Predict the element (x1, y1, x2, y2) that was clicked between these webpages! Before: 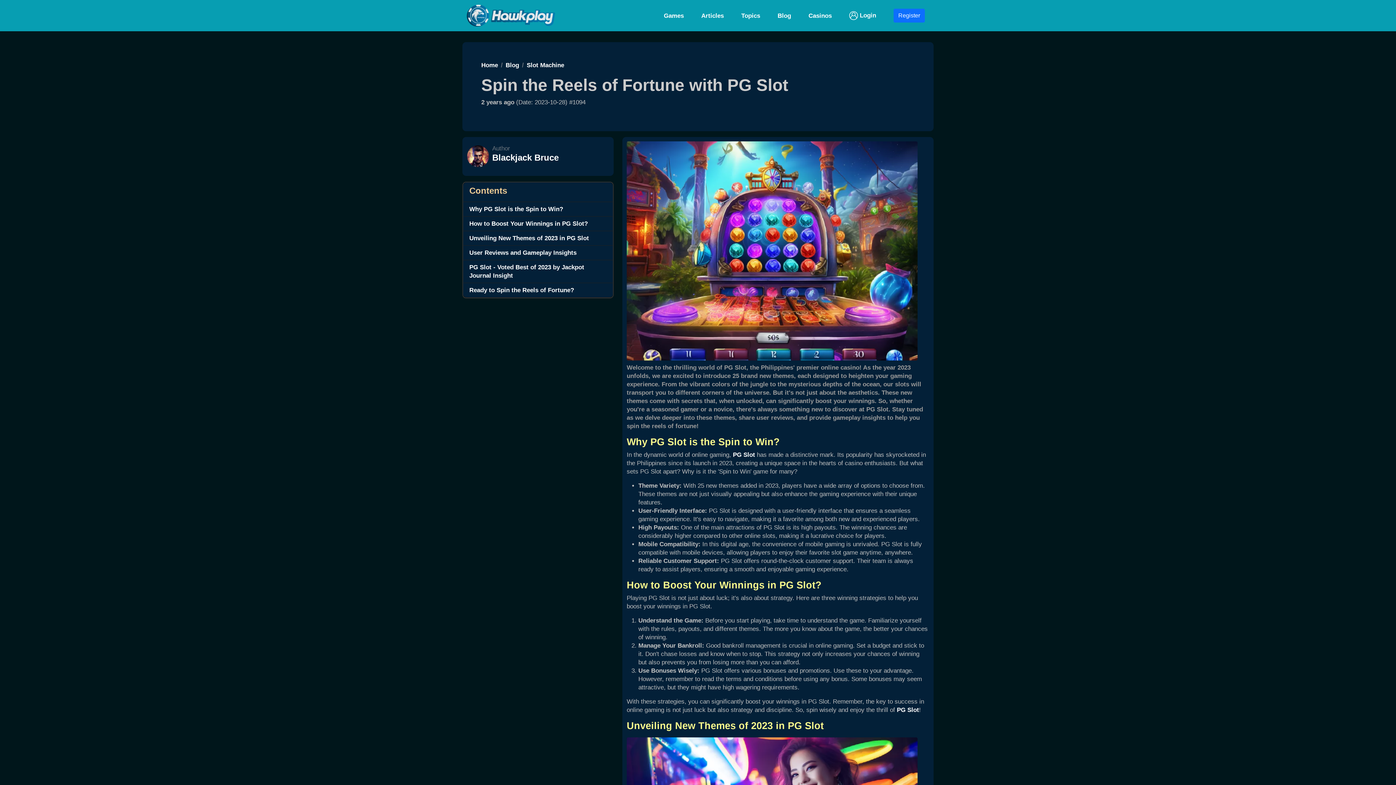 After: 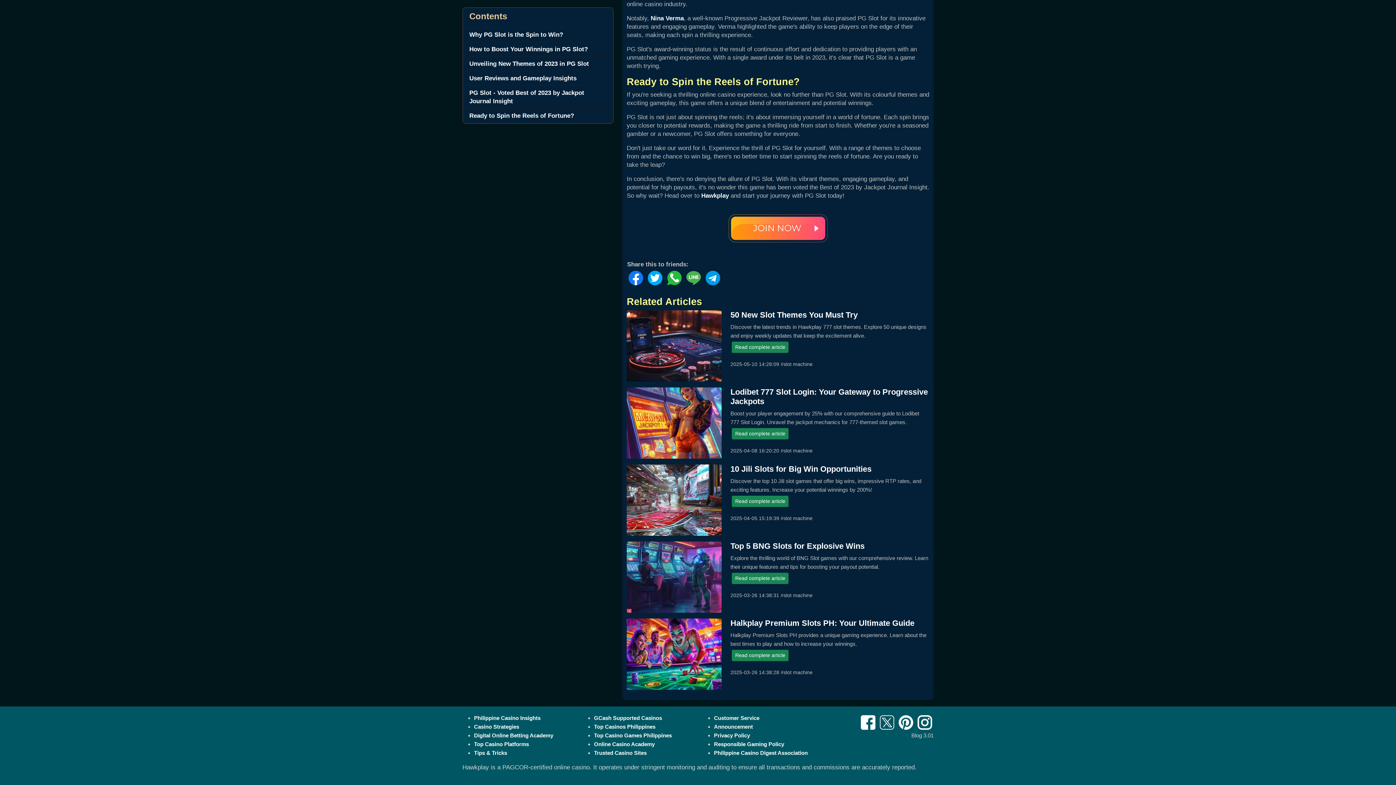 Action: label: Ready to Spin the Reels of Fortune? bbox: (469, 286, 574, 293)